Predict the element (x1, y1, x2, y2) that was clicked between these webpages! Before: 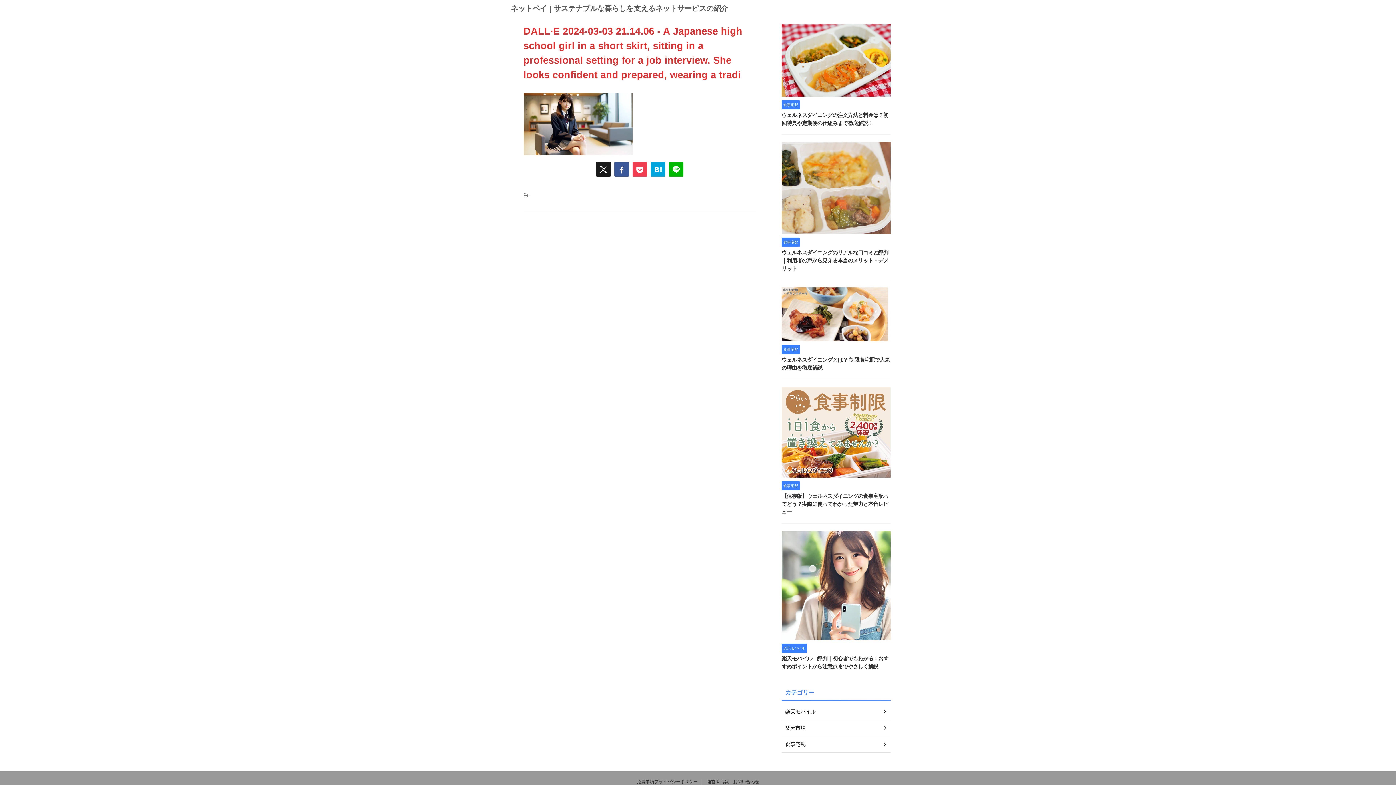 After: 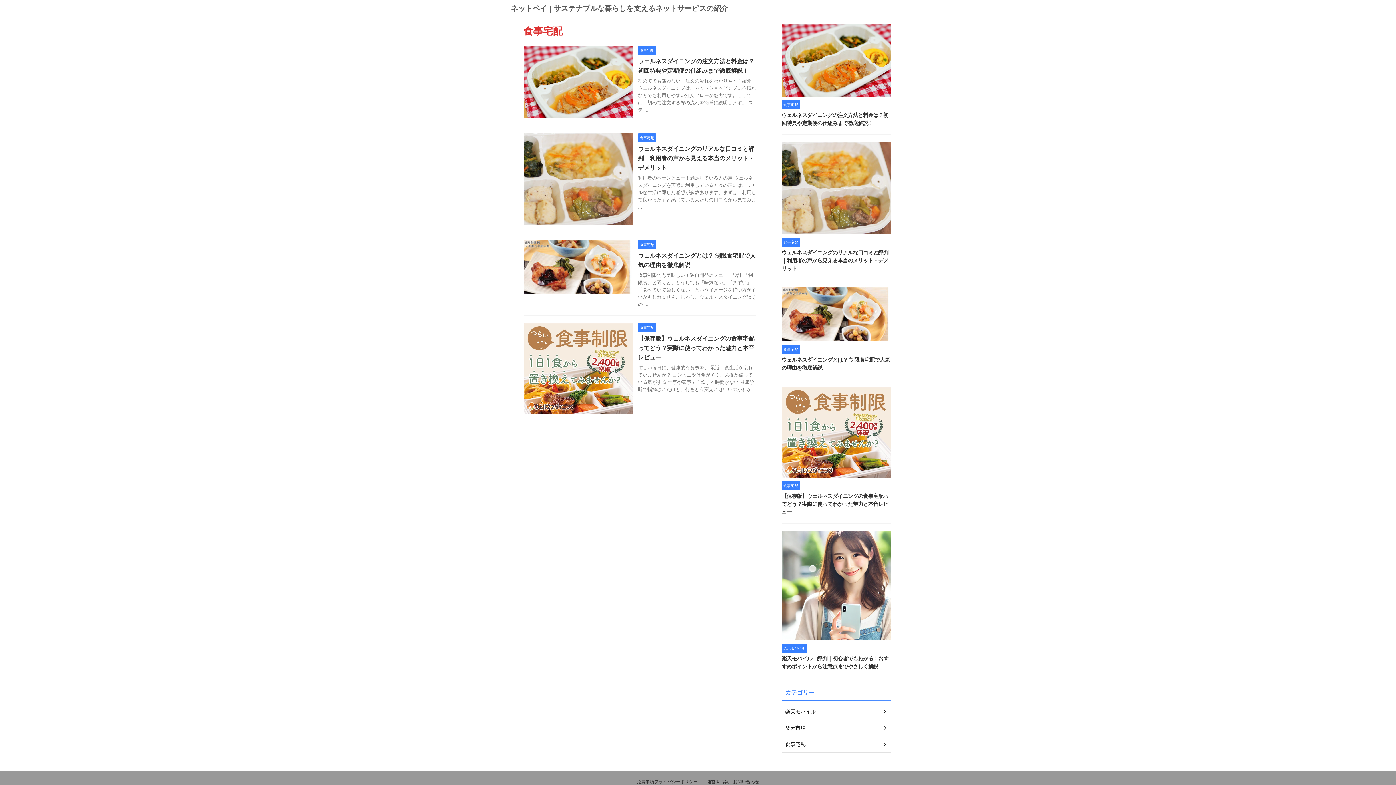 Action: label: 食事宅配 bbox: (781, 483, 800, 488)